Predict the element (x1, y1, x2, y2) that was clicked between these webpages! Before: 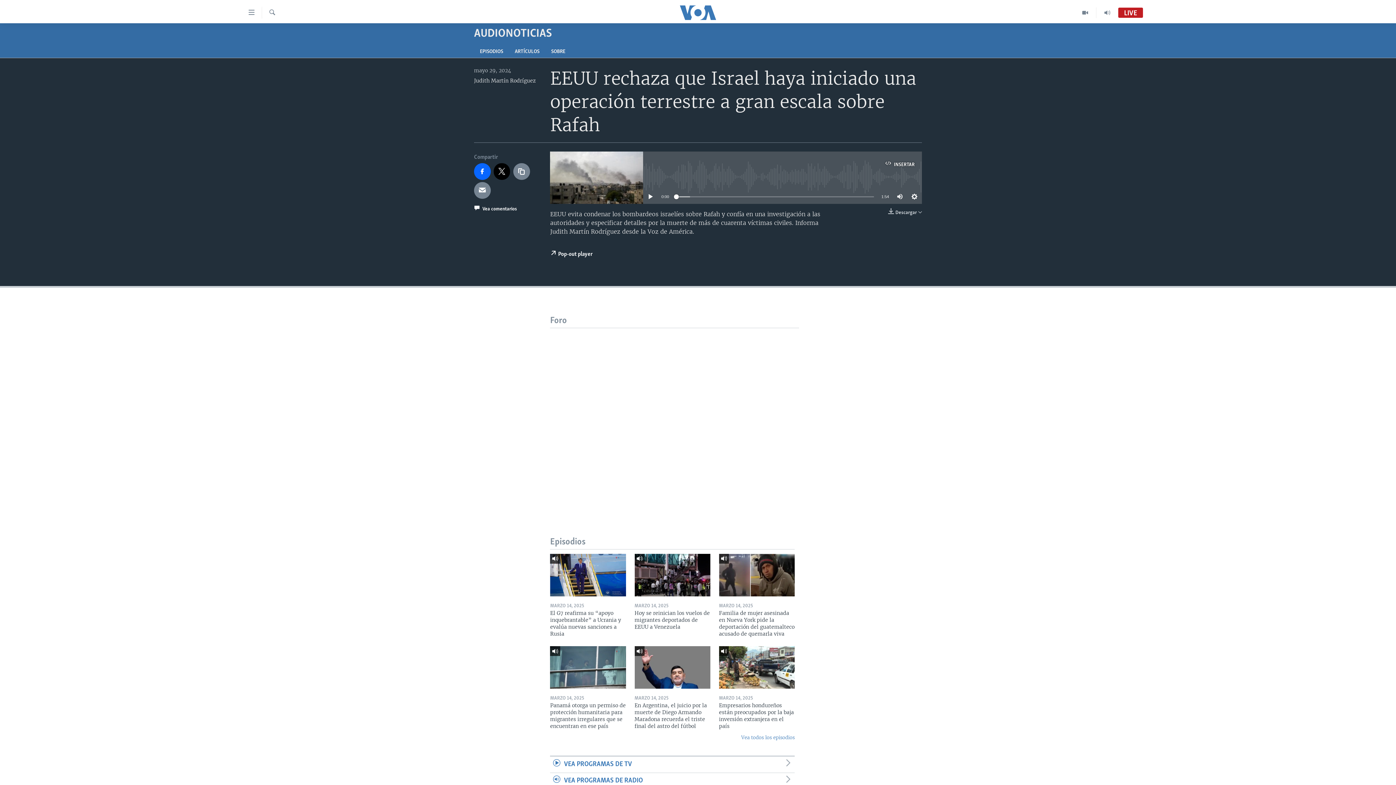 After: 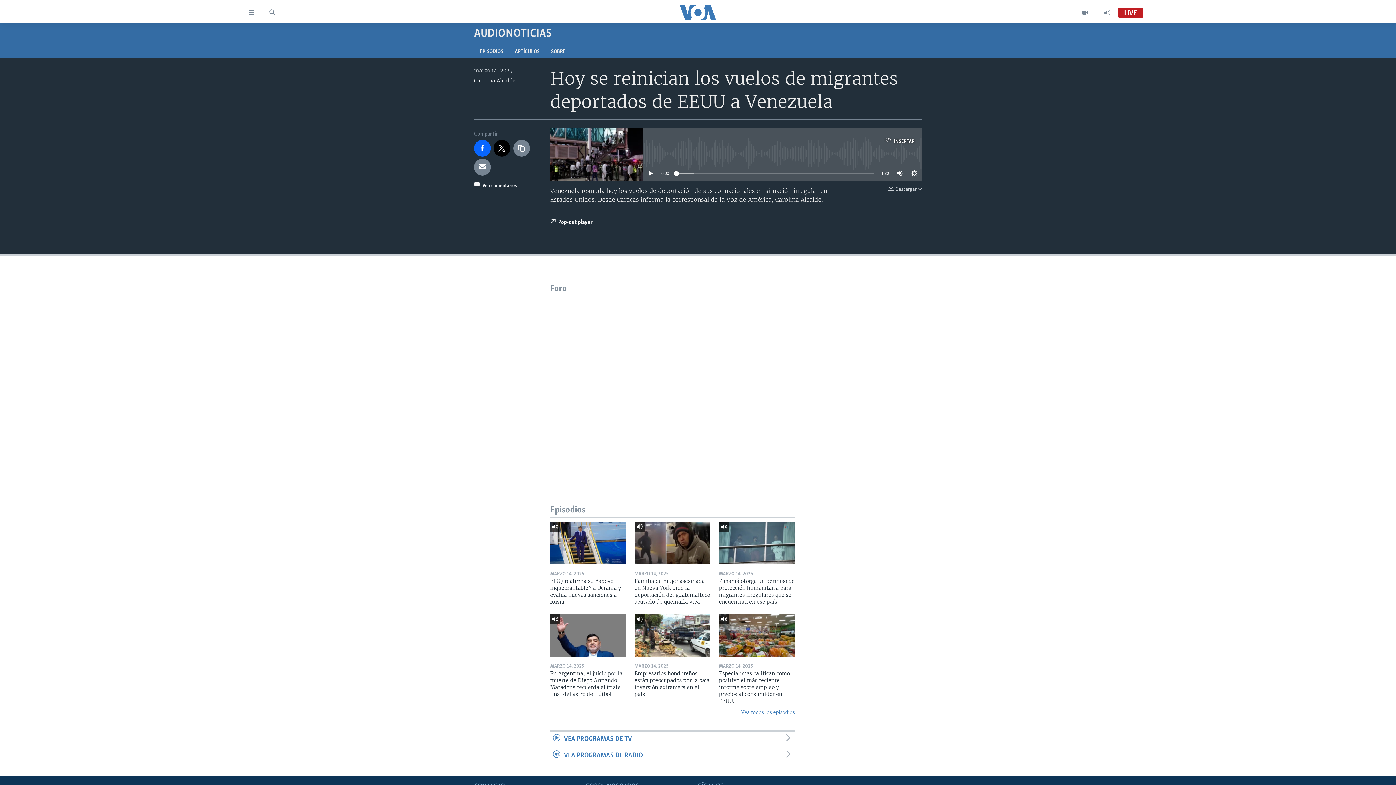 Action: bbox: (634, 554, 710, 596)